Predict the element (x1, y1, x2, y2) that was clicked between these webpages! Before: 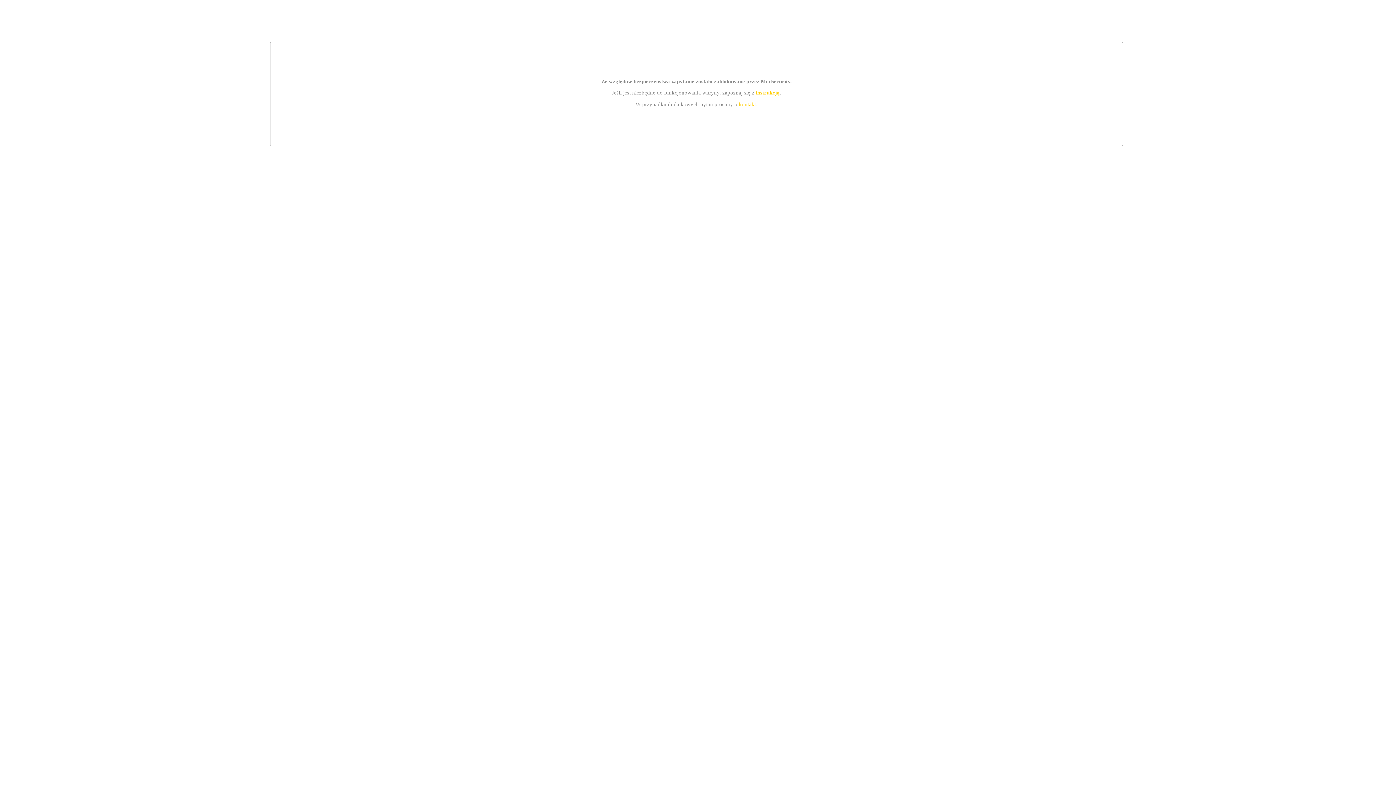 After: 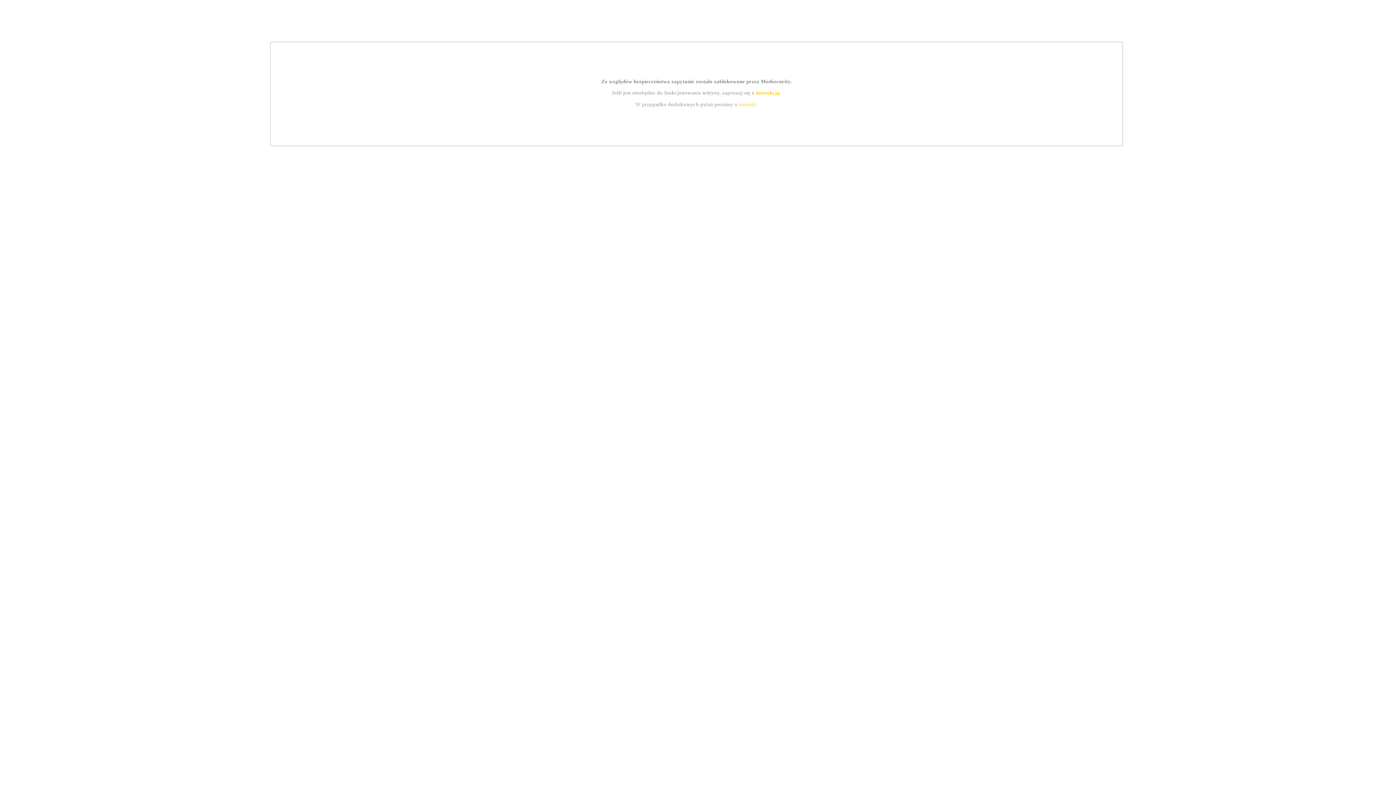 Action: bbox: (755, 89, 779, 95) label: instrukcją